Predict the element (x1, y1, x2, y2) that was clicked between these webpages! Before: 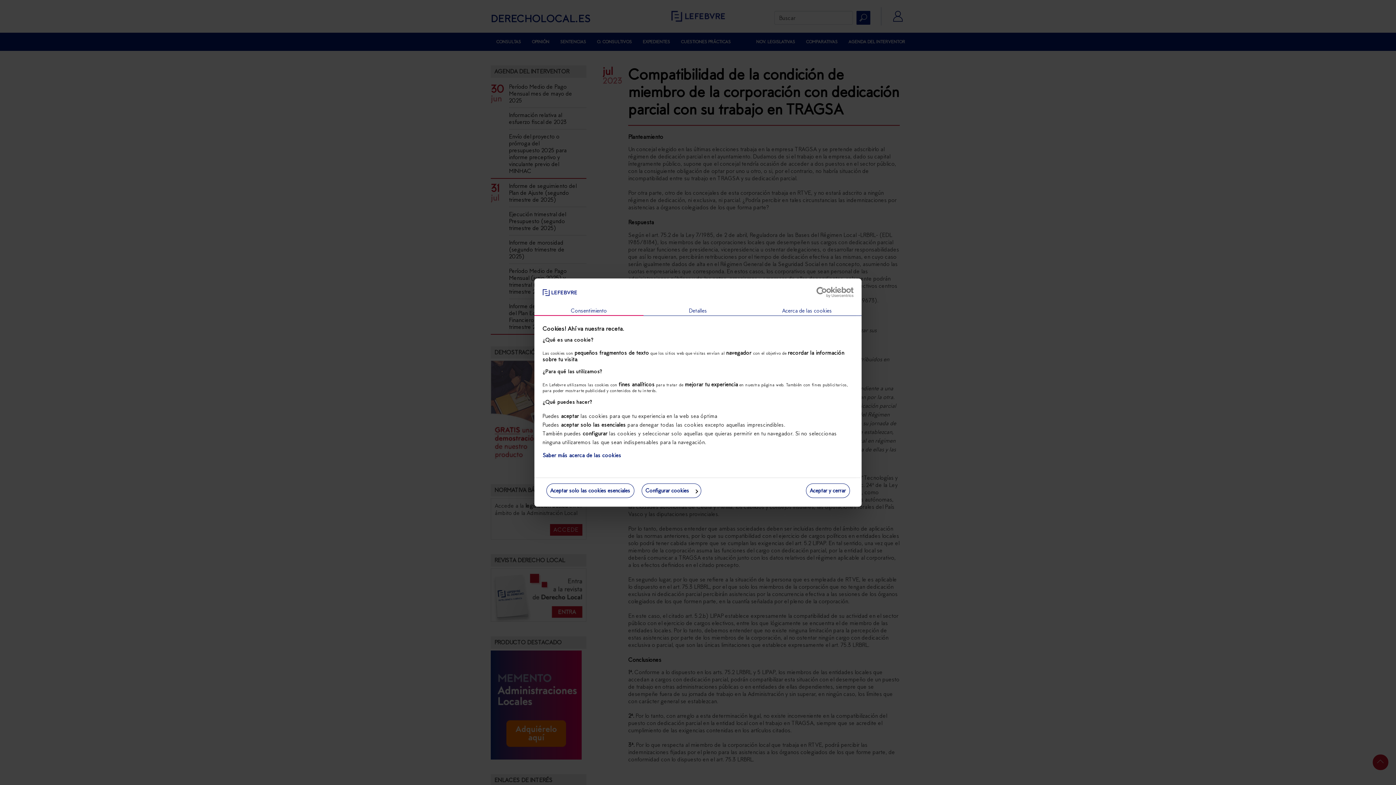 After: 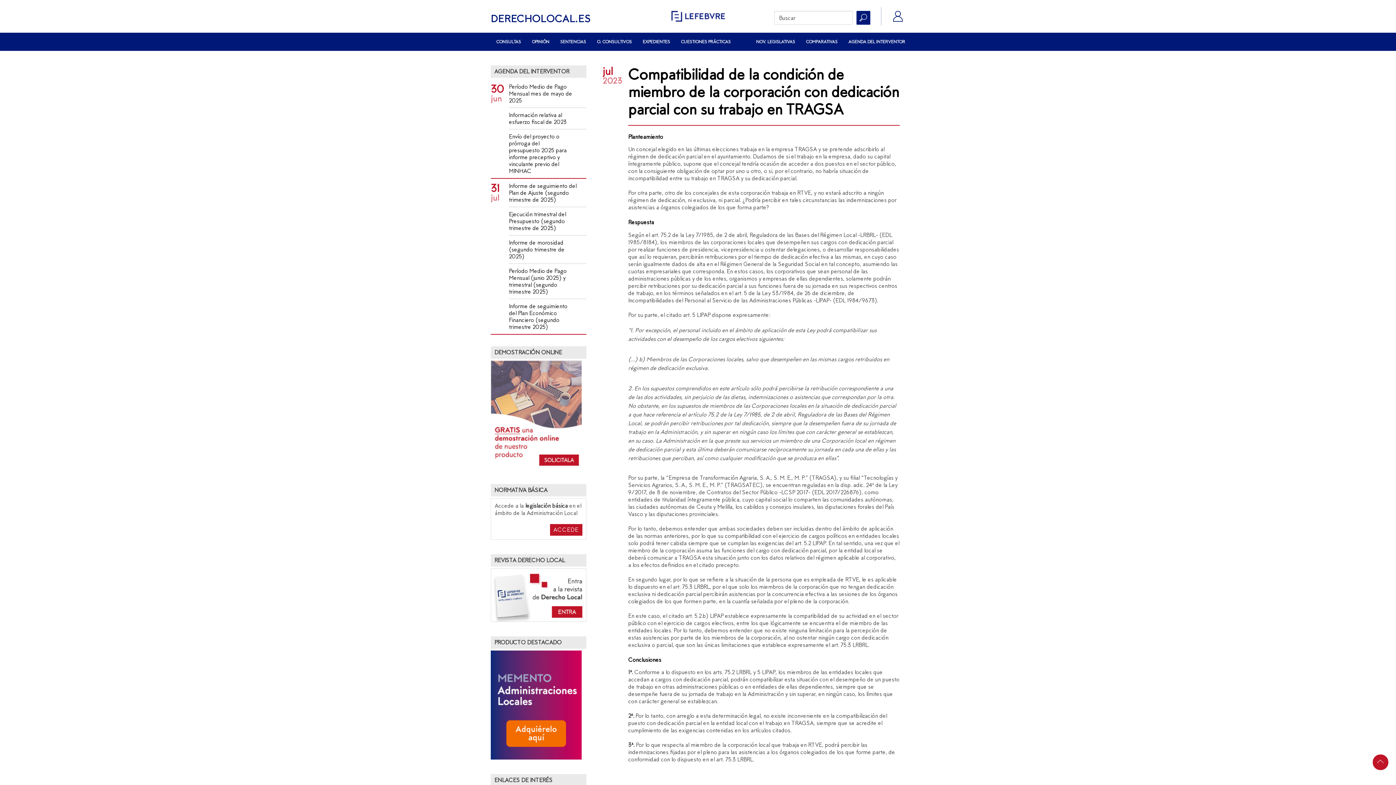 Action: label: Aceptar solo las cookies esenciales bbox: (546, 483, 634, 498)